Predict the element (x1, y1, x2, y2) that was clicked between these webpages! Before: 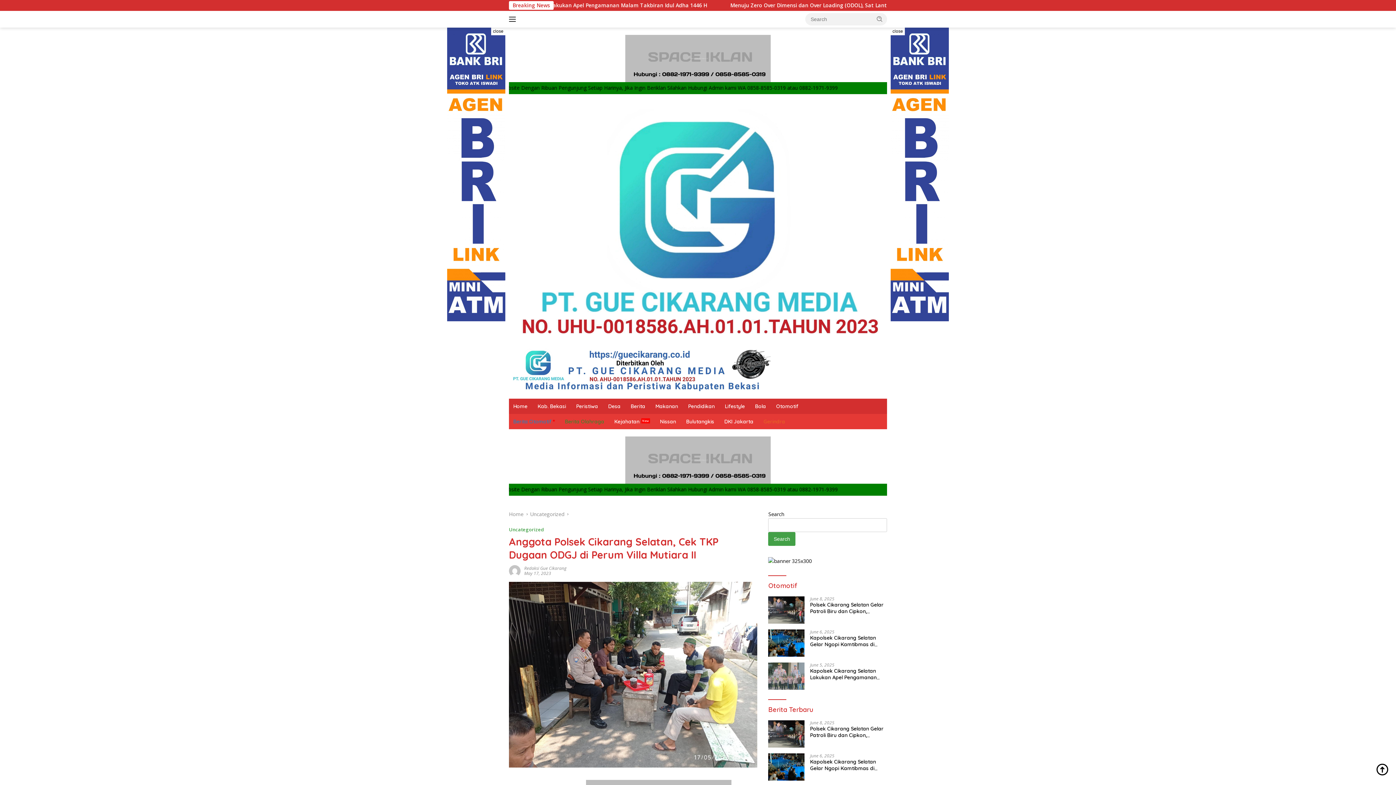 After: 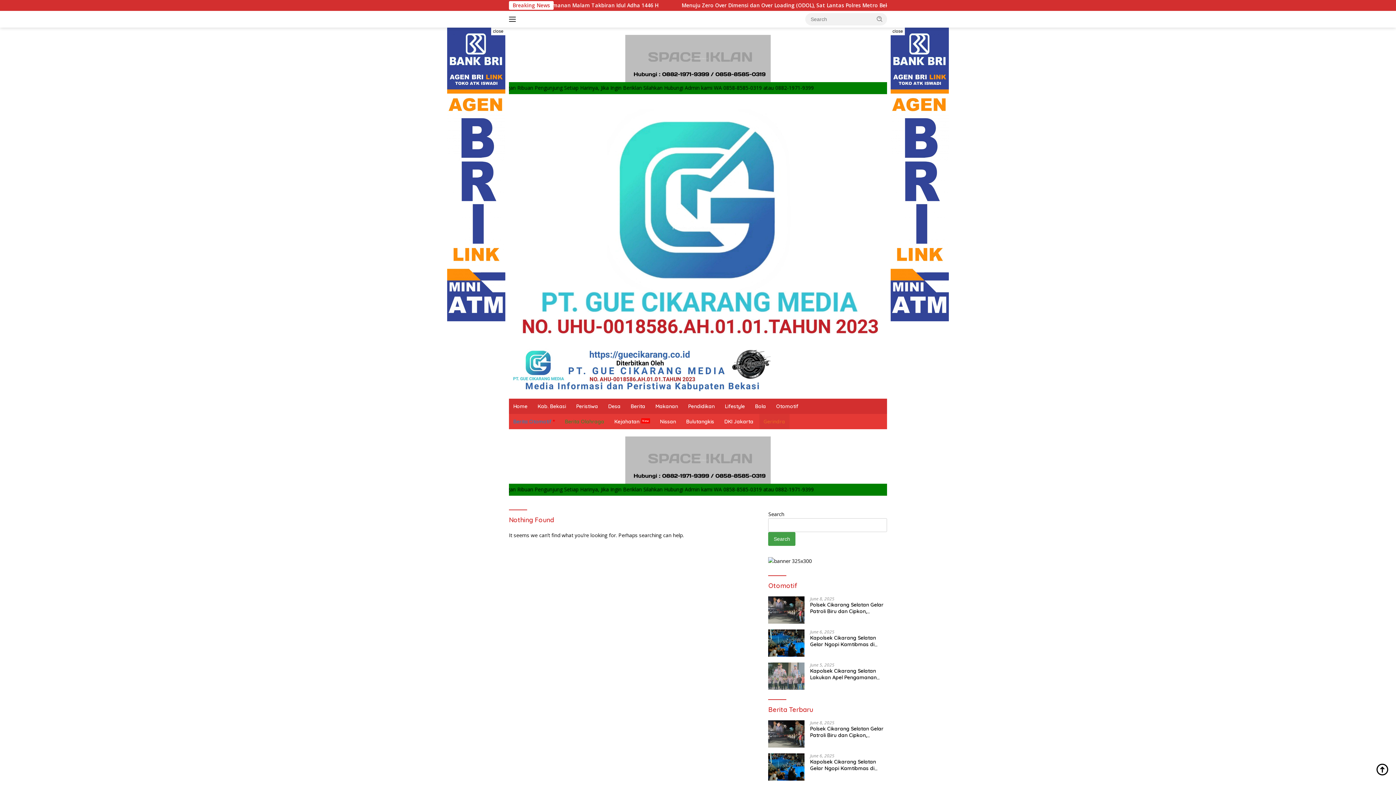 Action: label: Gerindra bbox: (759, 414, 789, 429)